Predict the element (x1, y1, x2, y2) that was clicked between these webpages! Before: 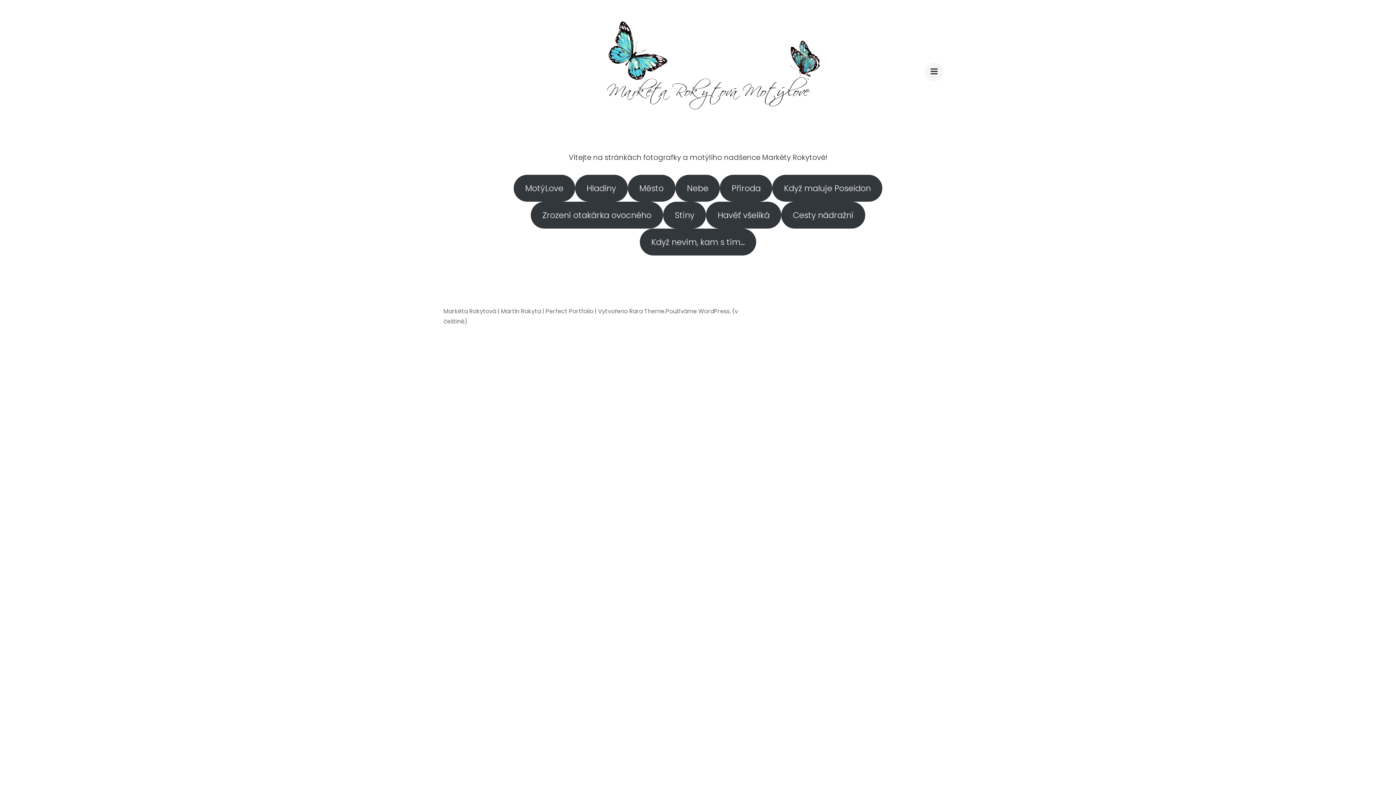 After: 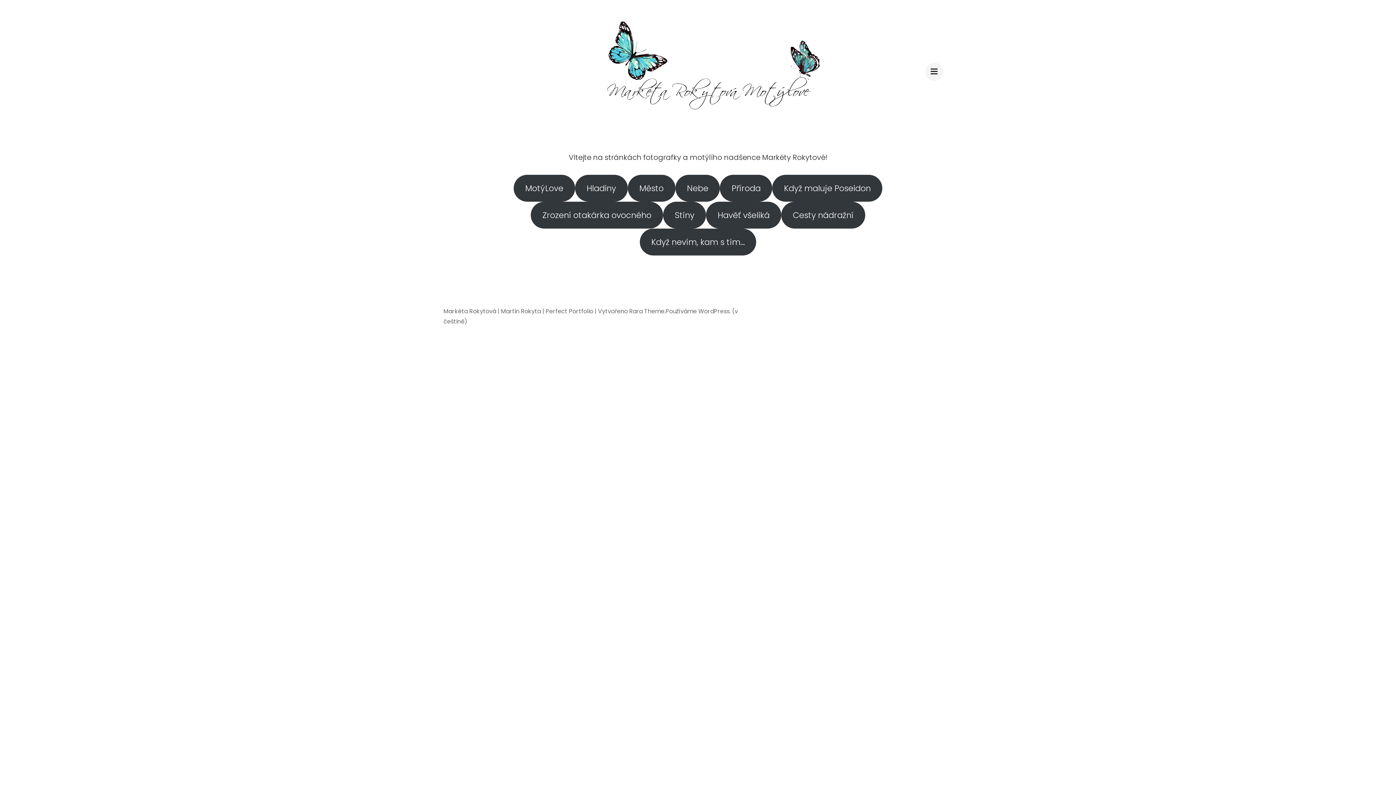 Action: bbox: (585, 18, 839, 112)